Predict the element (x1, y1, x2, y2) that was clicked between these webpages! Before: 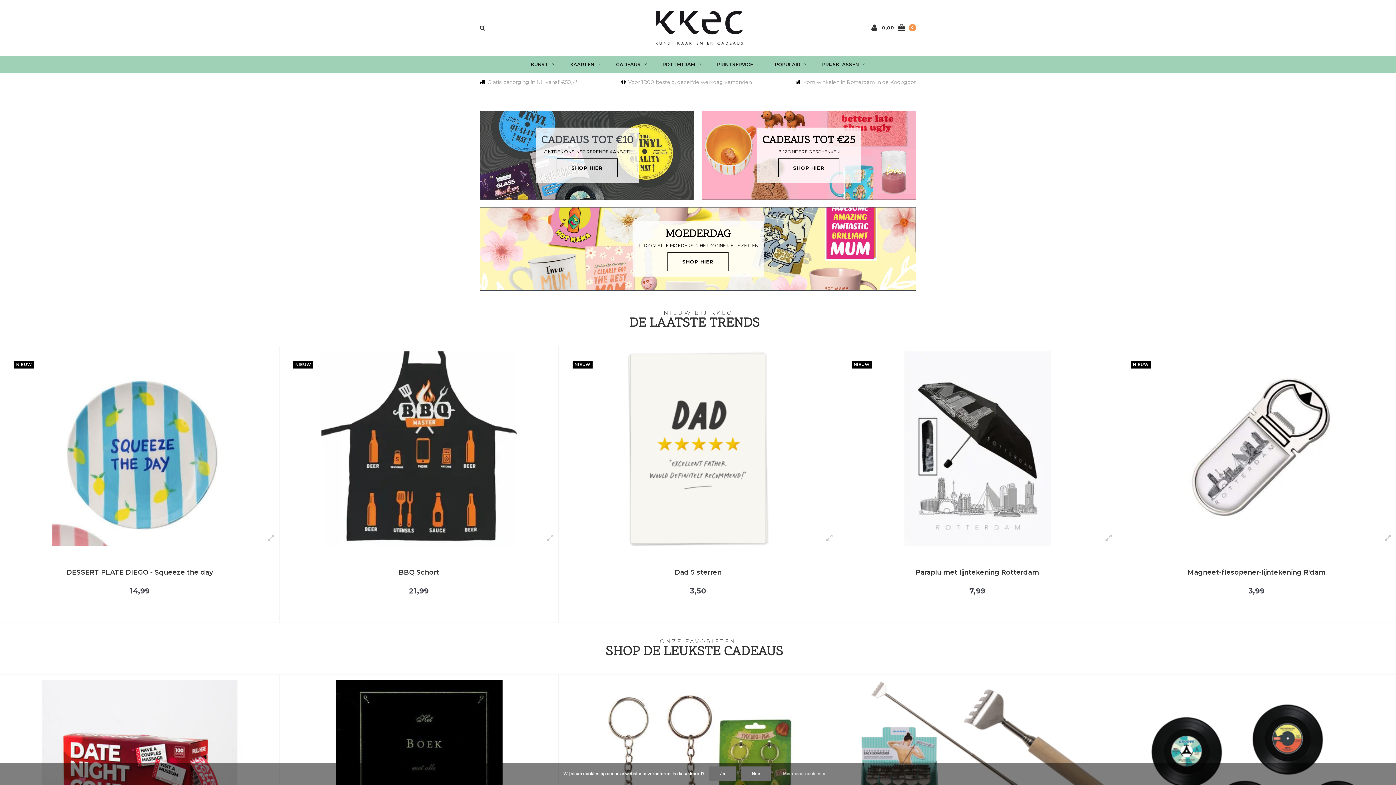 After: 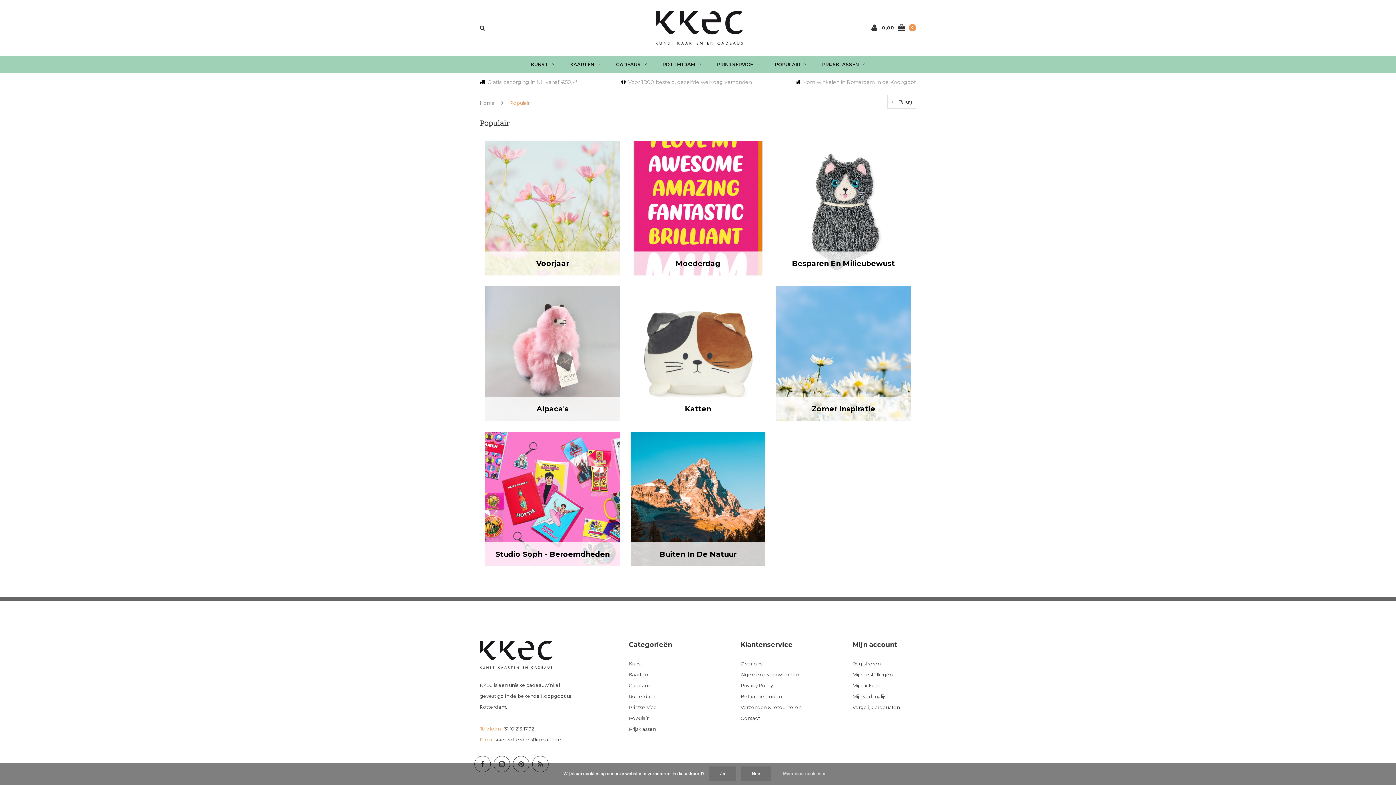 Action: bbox: (767, 55, 814, 72) label: POPULAIR